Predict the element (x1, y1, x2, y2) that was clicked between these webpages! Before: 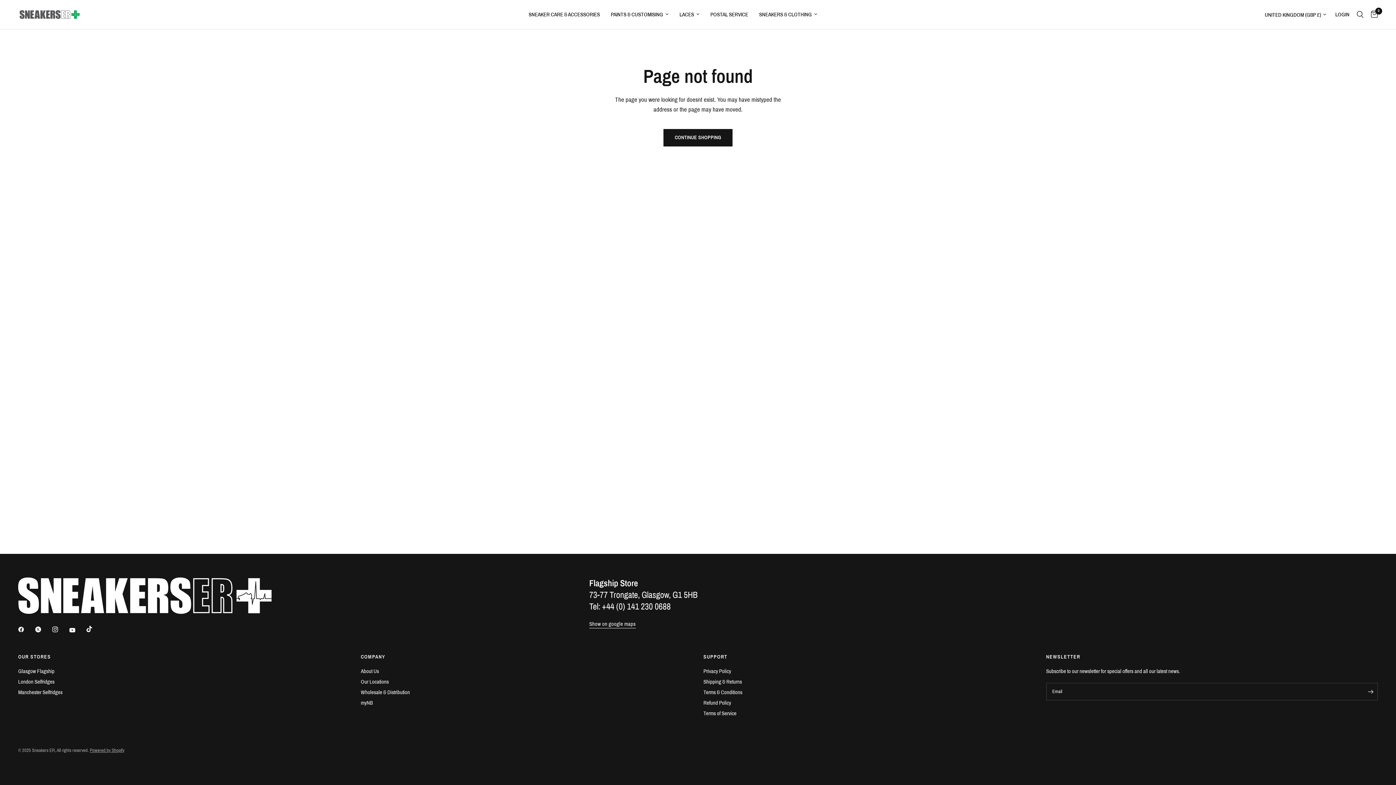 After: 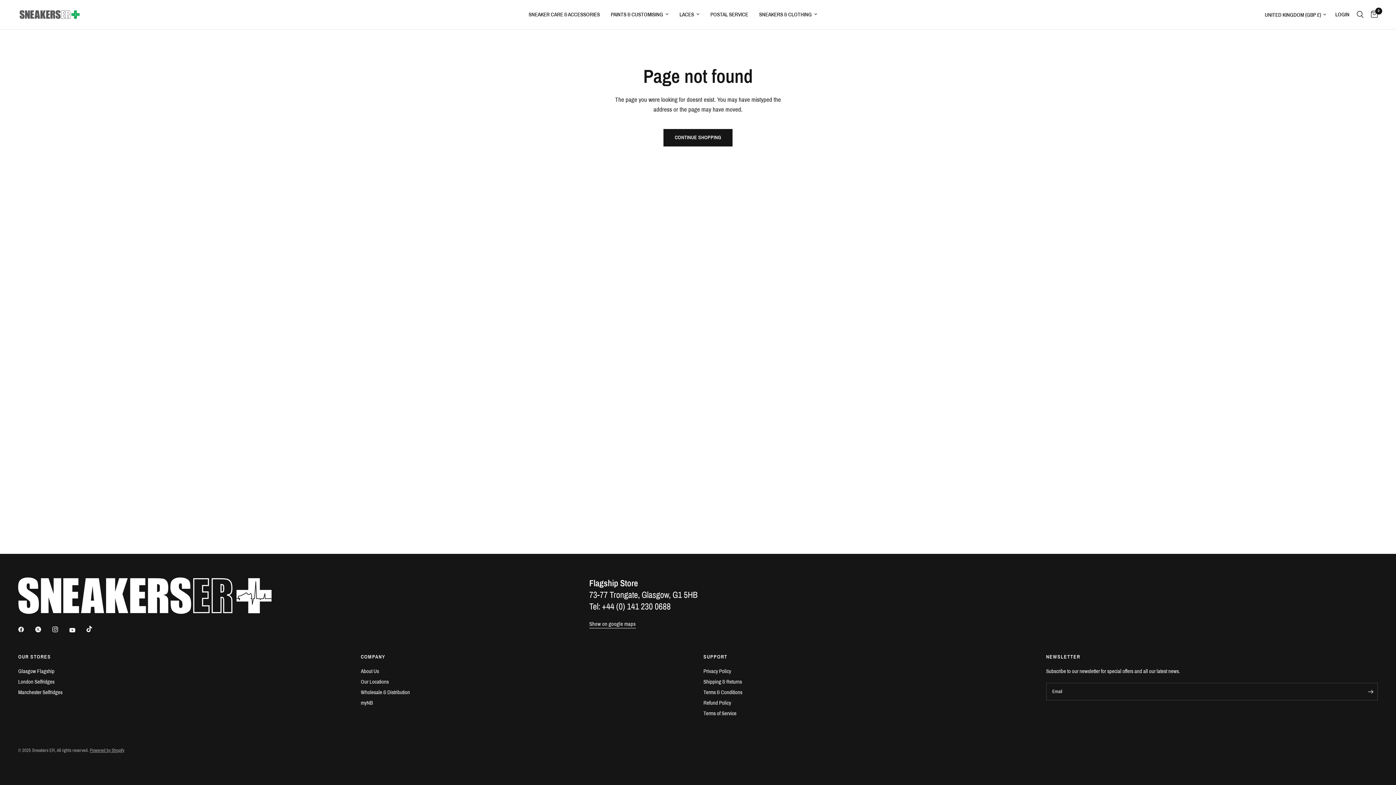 Action: bbox: (18, 621, 34, 637)